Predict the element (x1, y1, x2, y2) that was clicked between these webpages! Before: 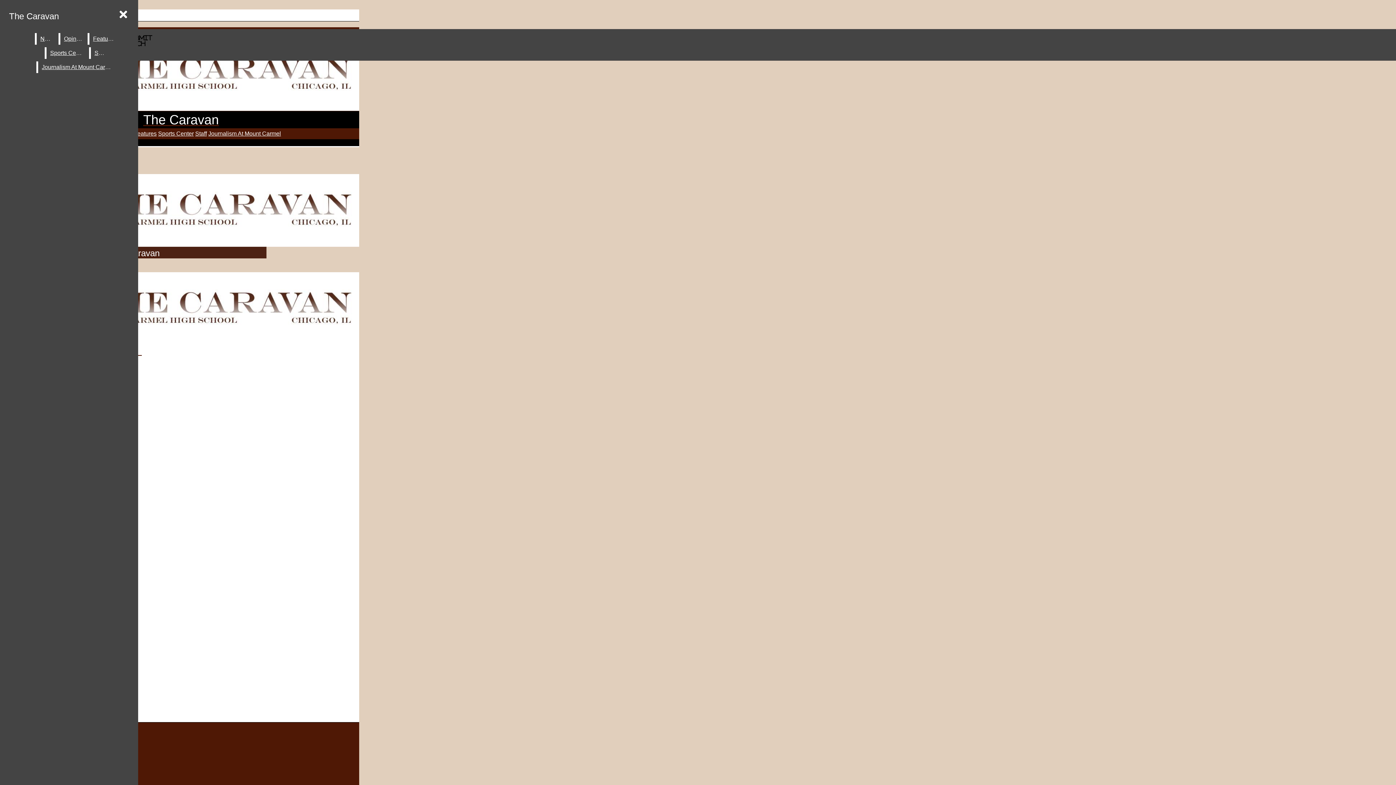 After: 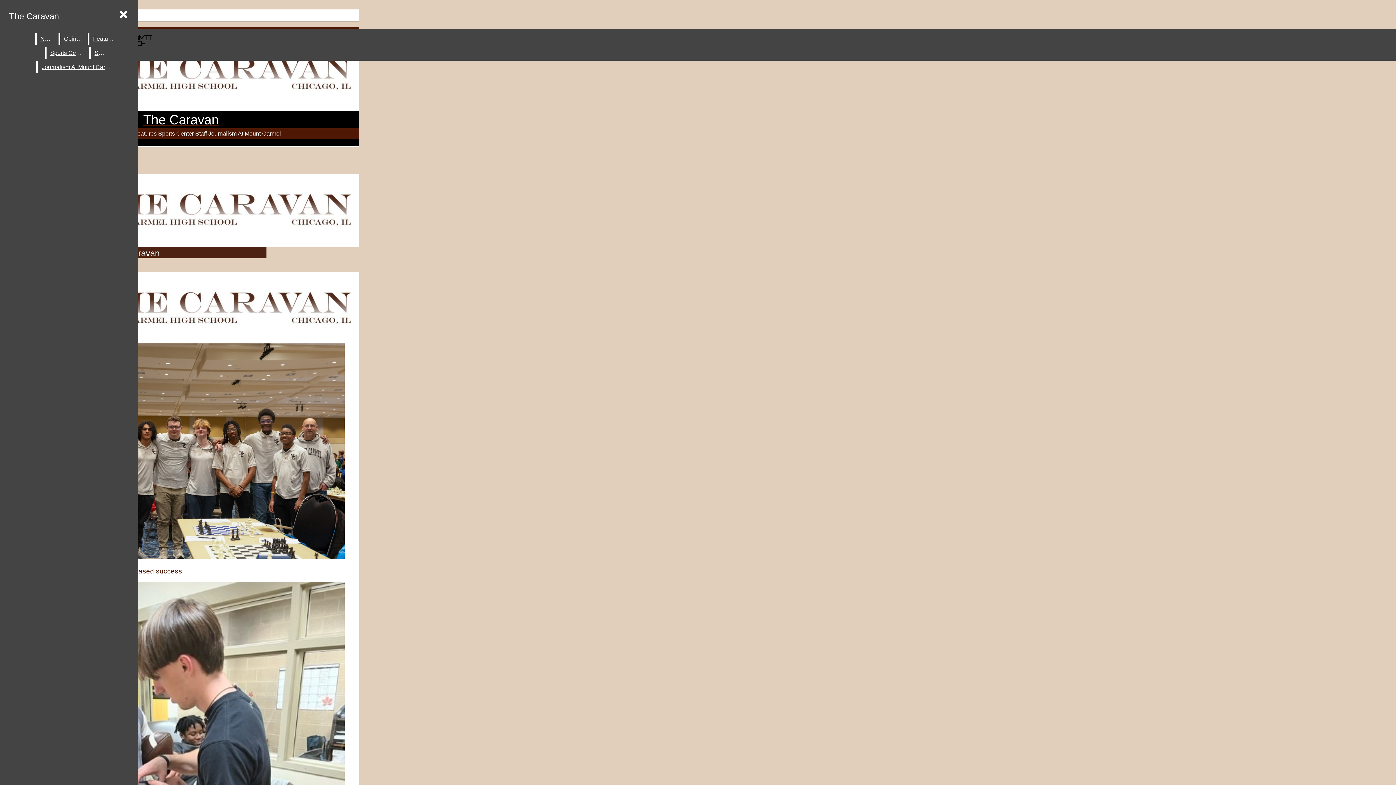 Action: bbox: (46, 47, 87, 58) label: Sports Center